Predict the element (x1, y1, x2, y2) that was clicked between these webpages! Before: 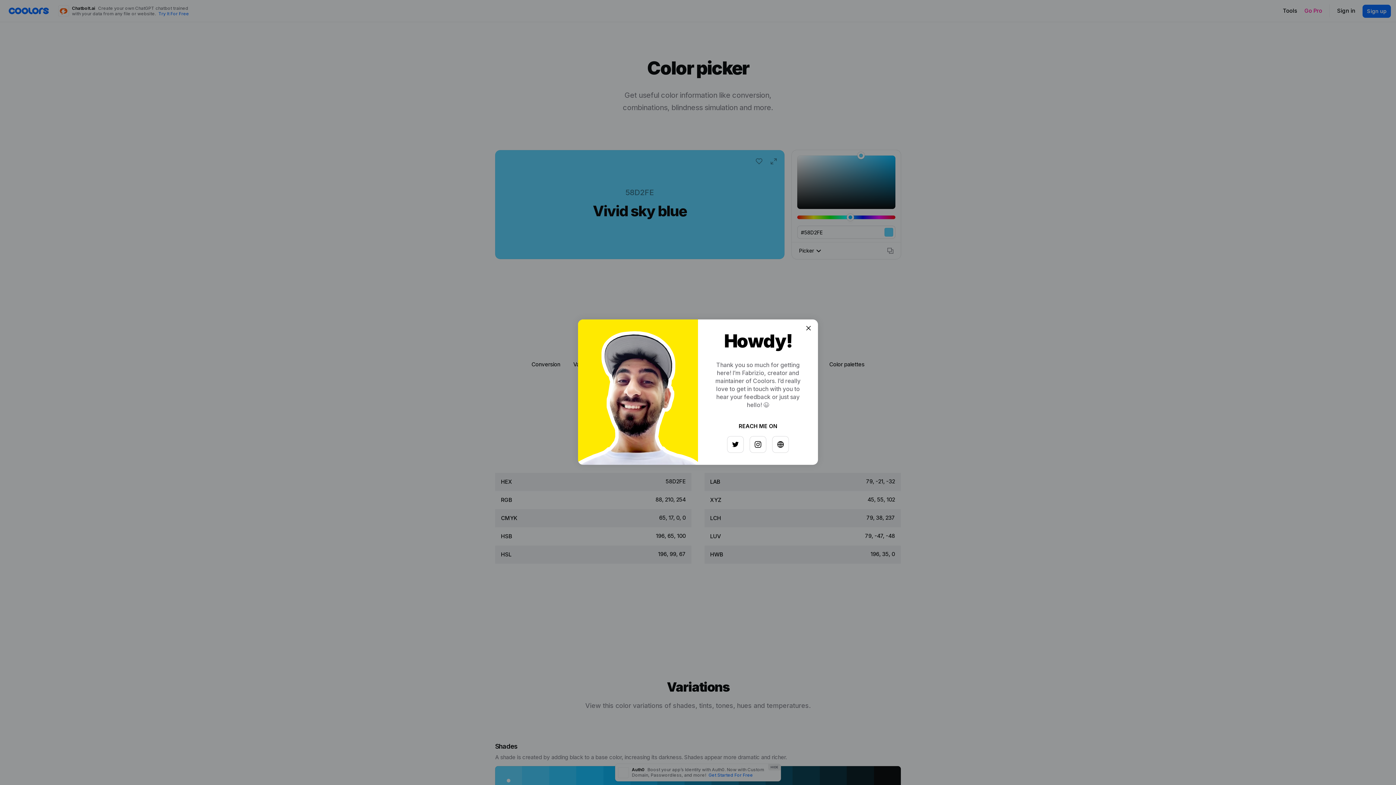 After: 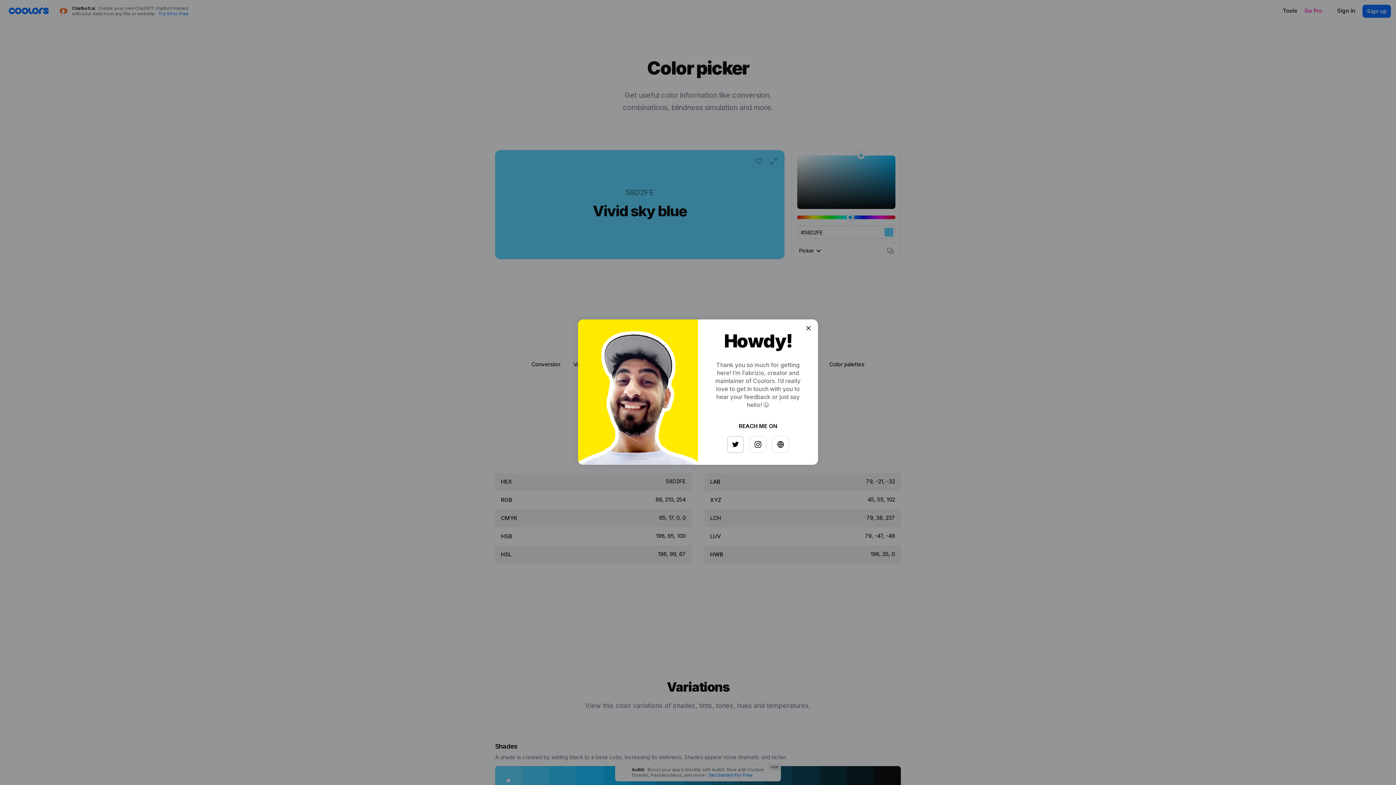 Action: bbox: (725, 433, 741, 449)